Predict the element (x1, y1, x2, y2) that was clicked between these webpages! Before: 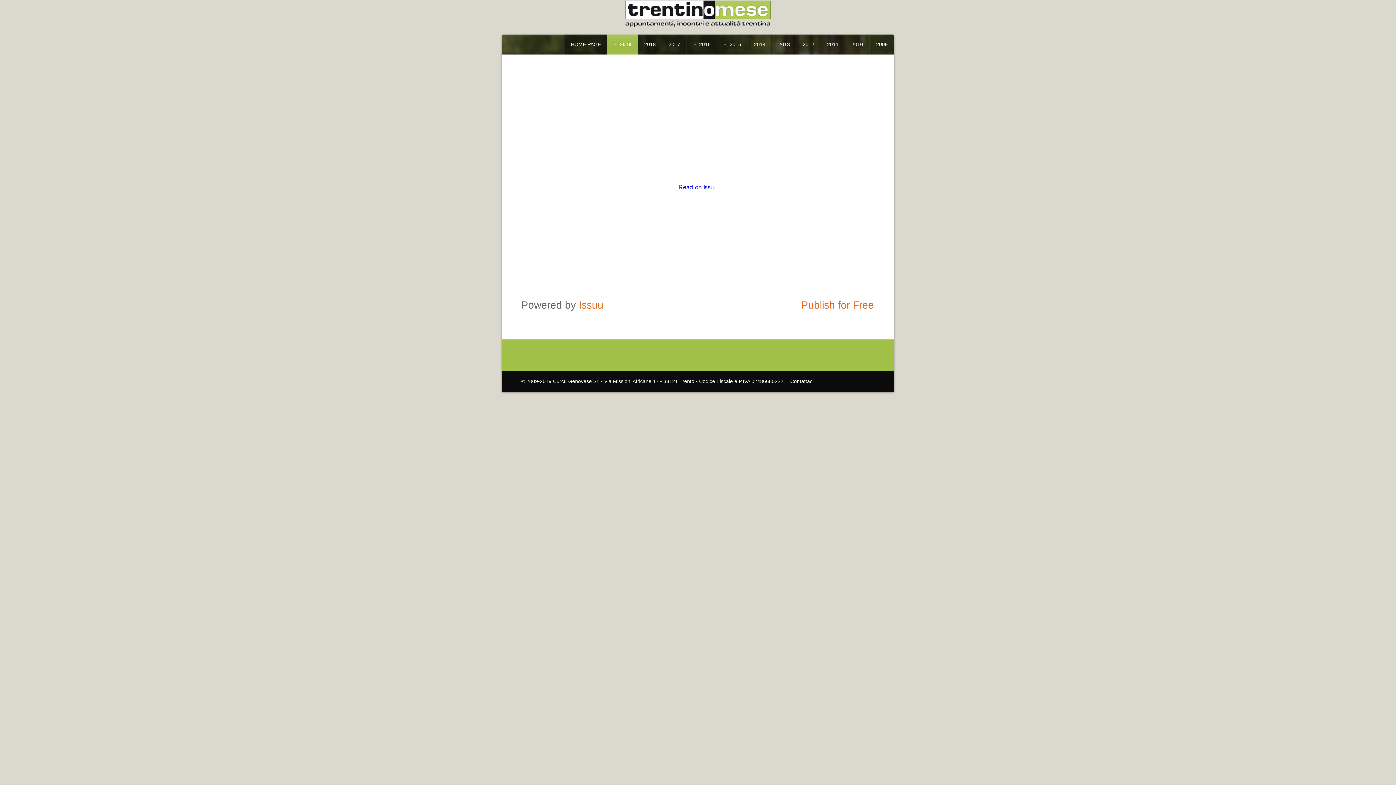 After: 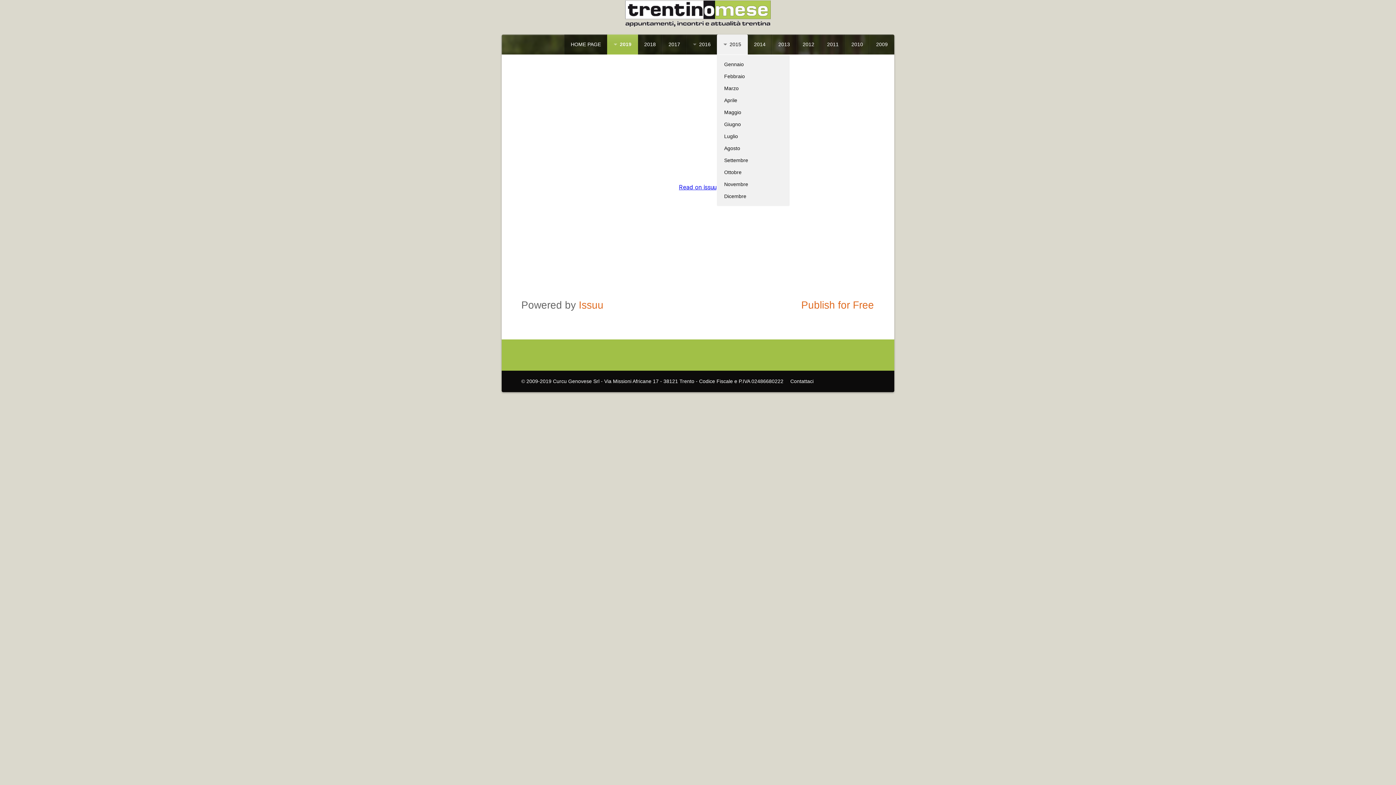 Action: bbox: (717, 34, 748, 54) label: 2015